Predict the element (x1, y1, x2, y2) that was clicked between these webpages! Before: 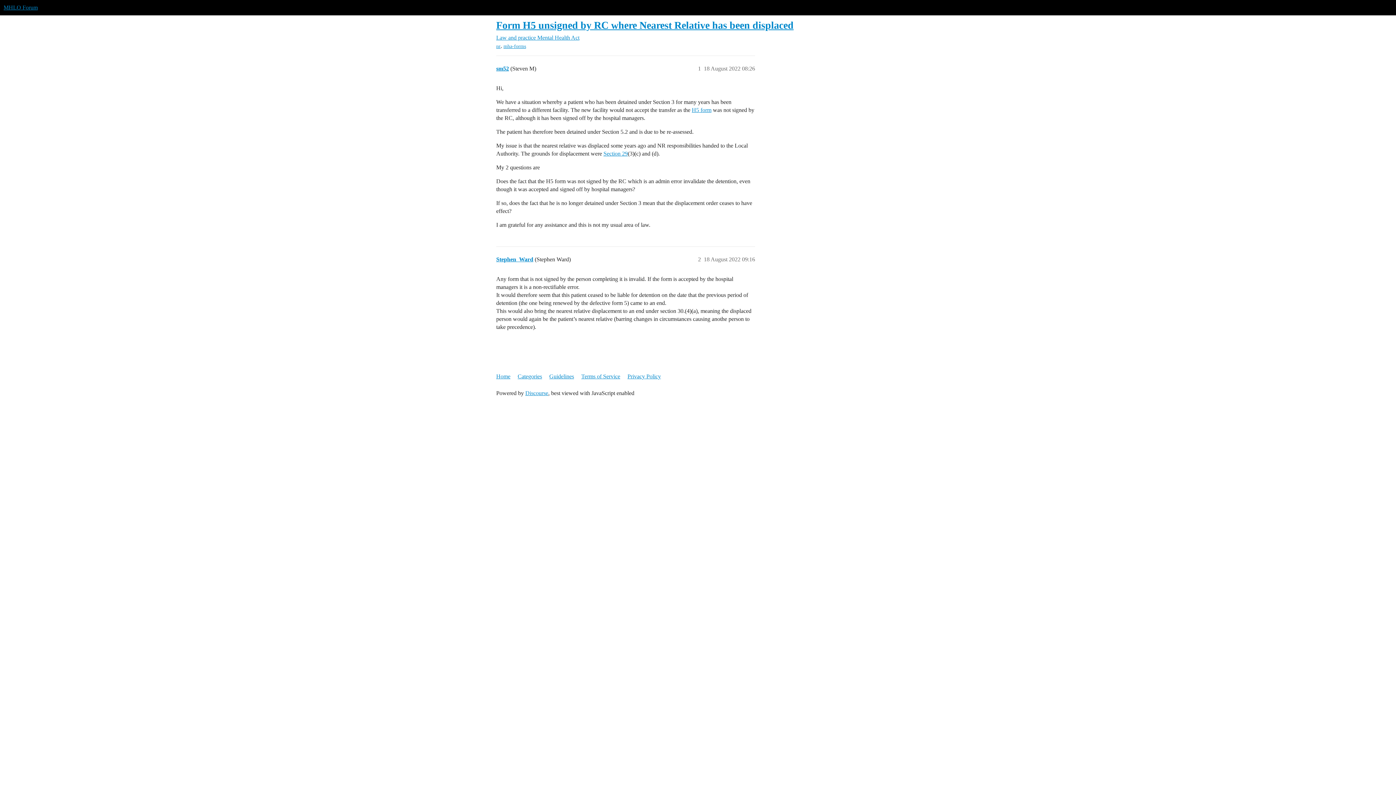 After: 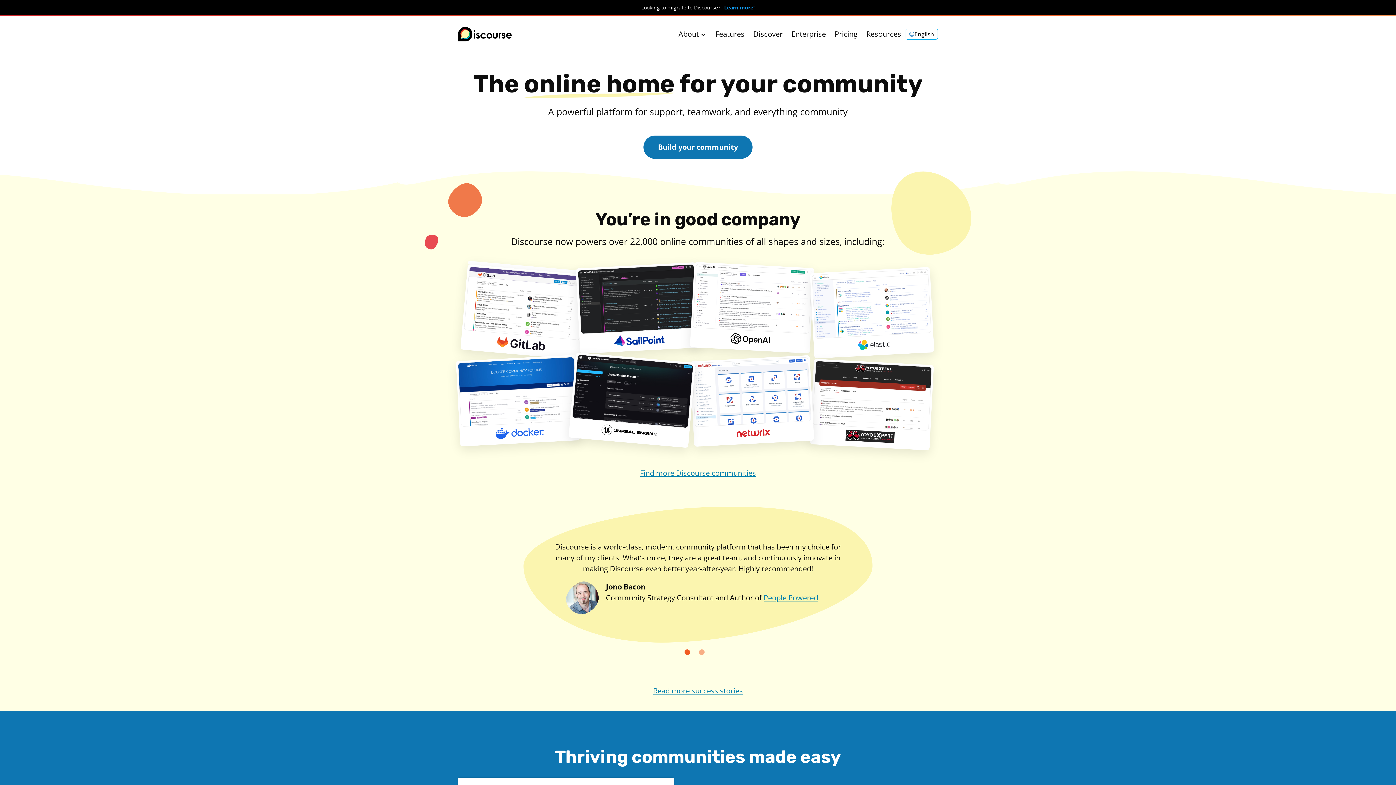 Action: label: Discourse bbox: (525, 390, 548, 396)